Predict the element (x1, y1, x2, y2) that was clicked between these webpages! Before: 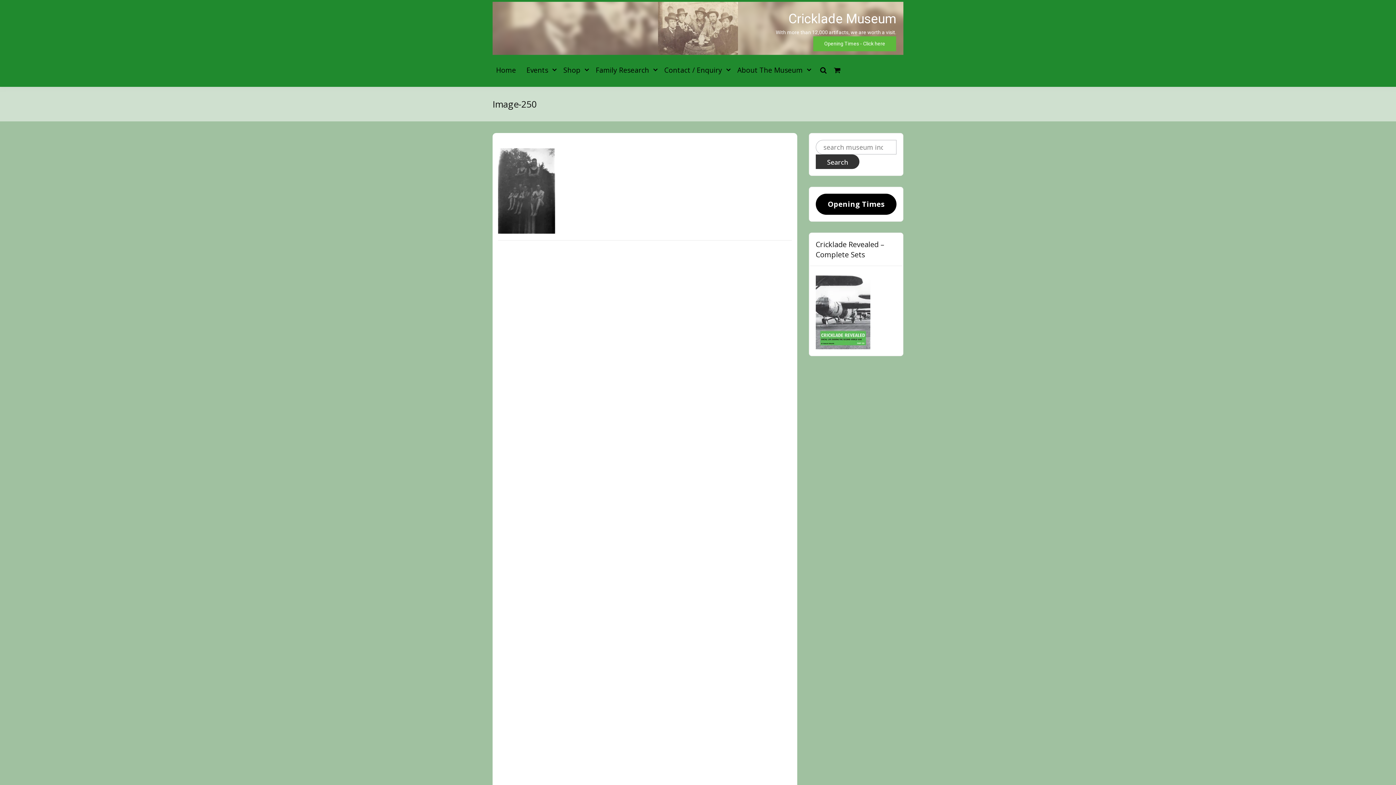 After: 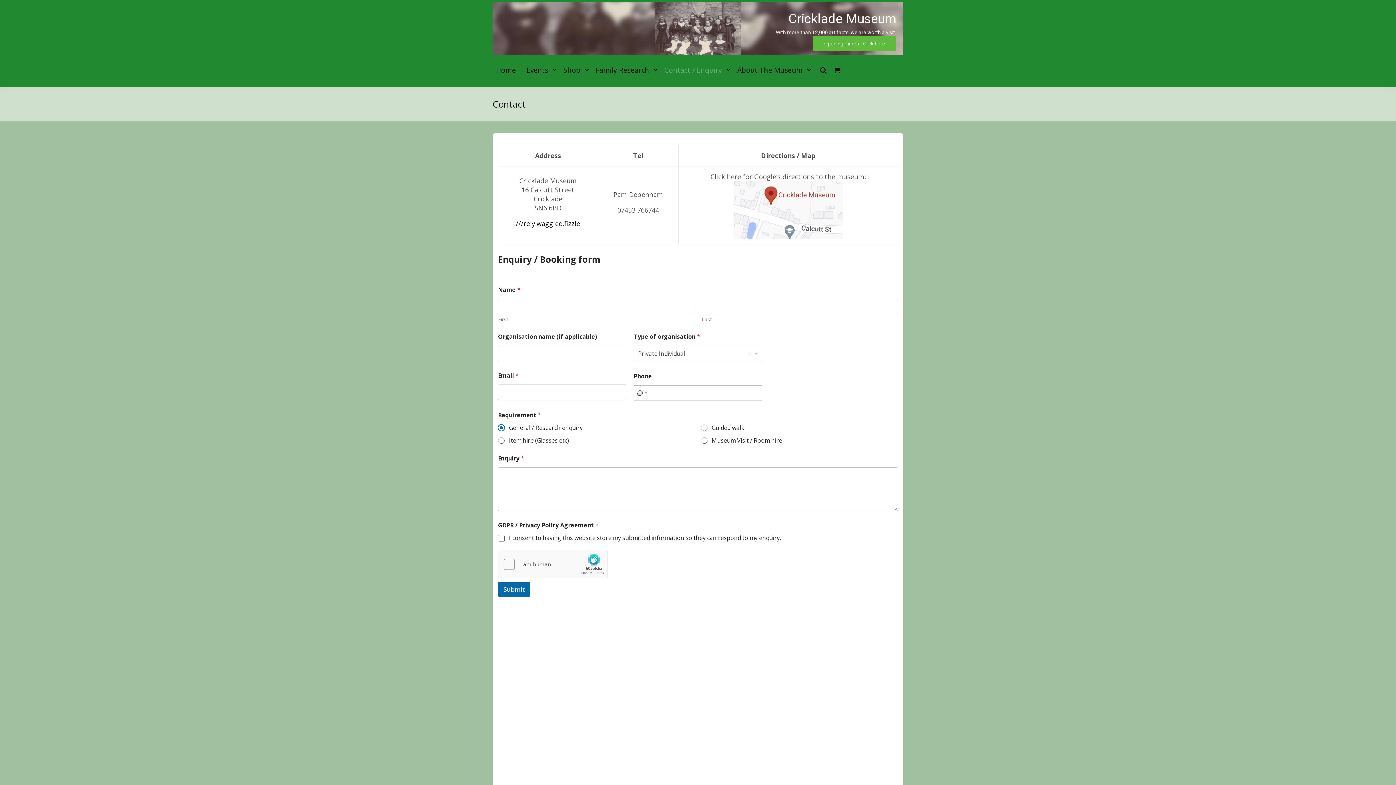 Action: label: Contact / Enquiry bbox: (661, 54, 725, 85)